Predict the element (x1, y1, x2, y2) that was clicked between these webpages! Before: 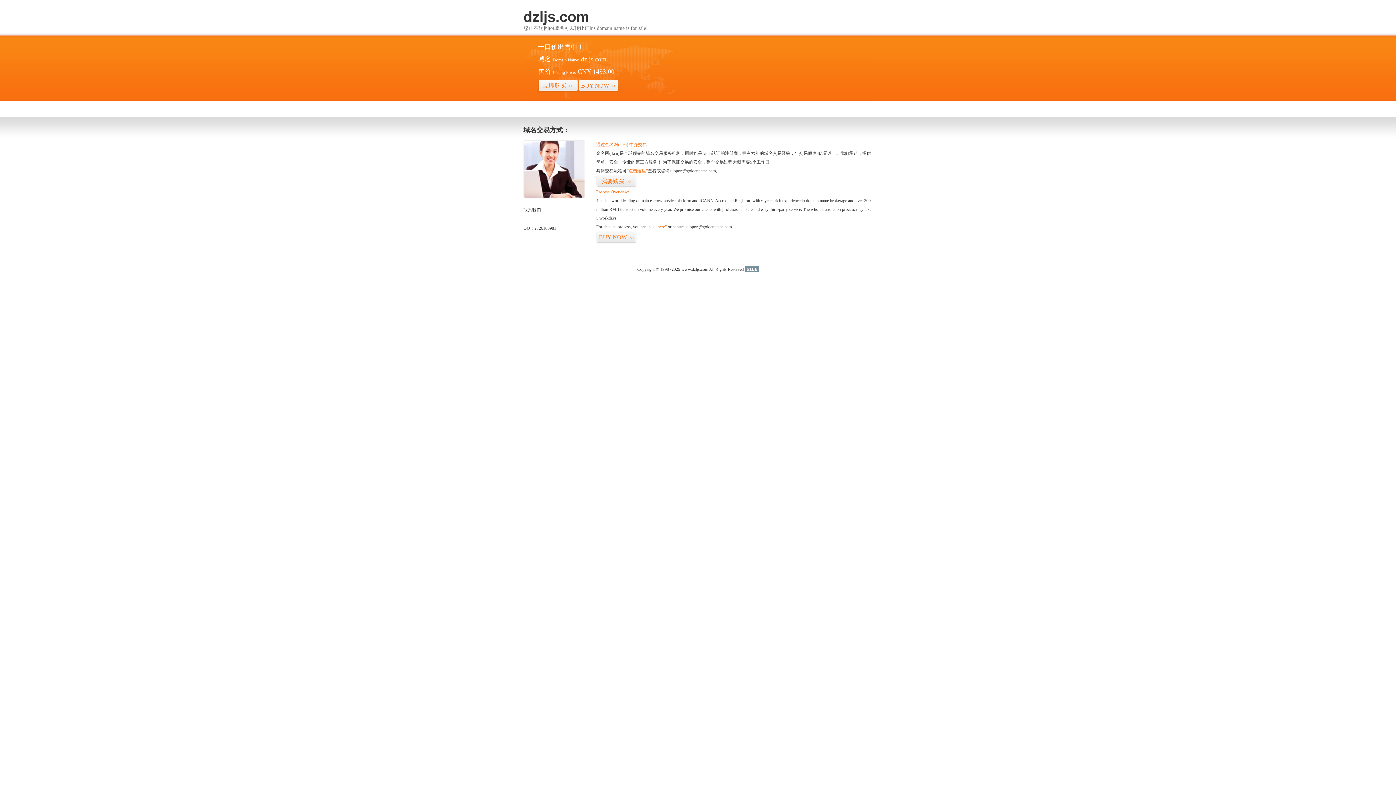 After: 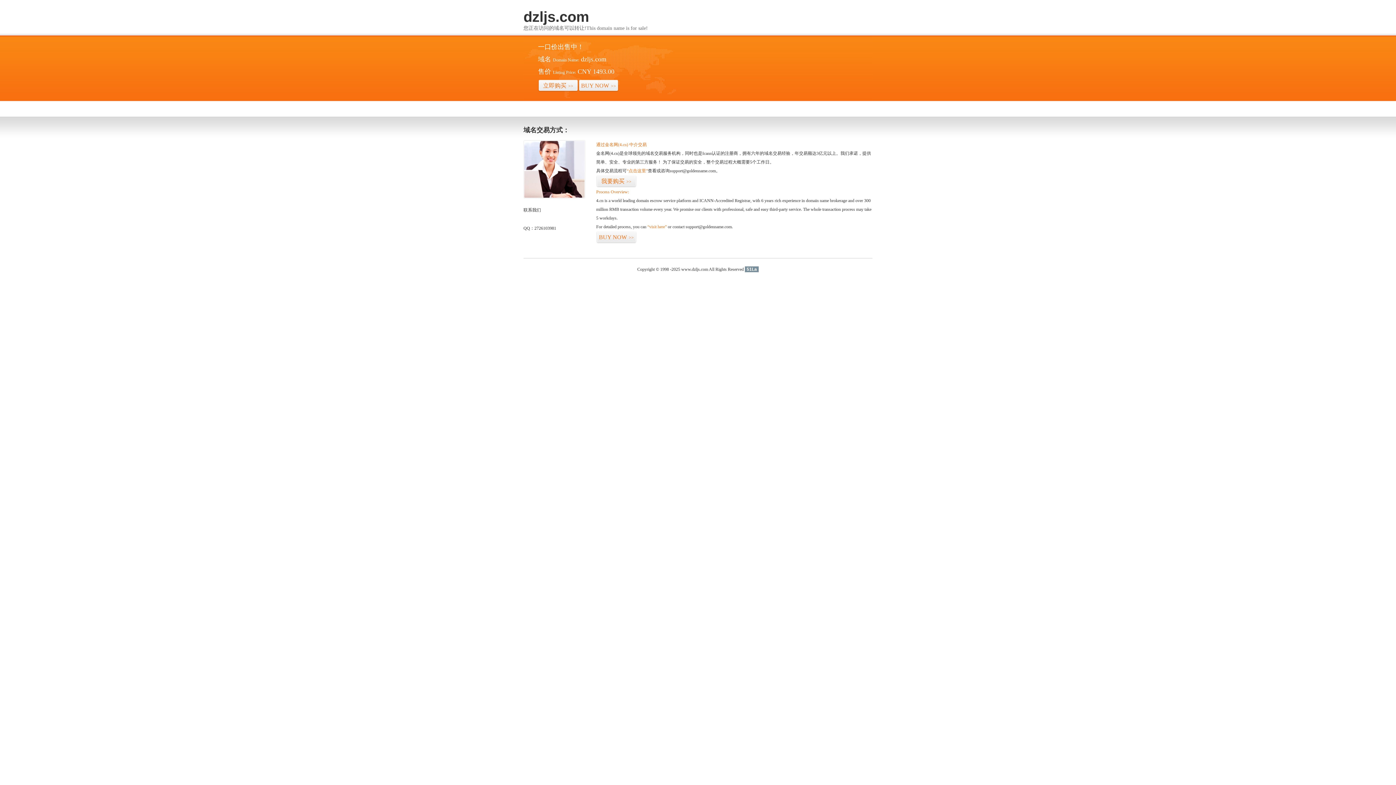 Action: bbox: (745, 266, 758, 272) label: 51La